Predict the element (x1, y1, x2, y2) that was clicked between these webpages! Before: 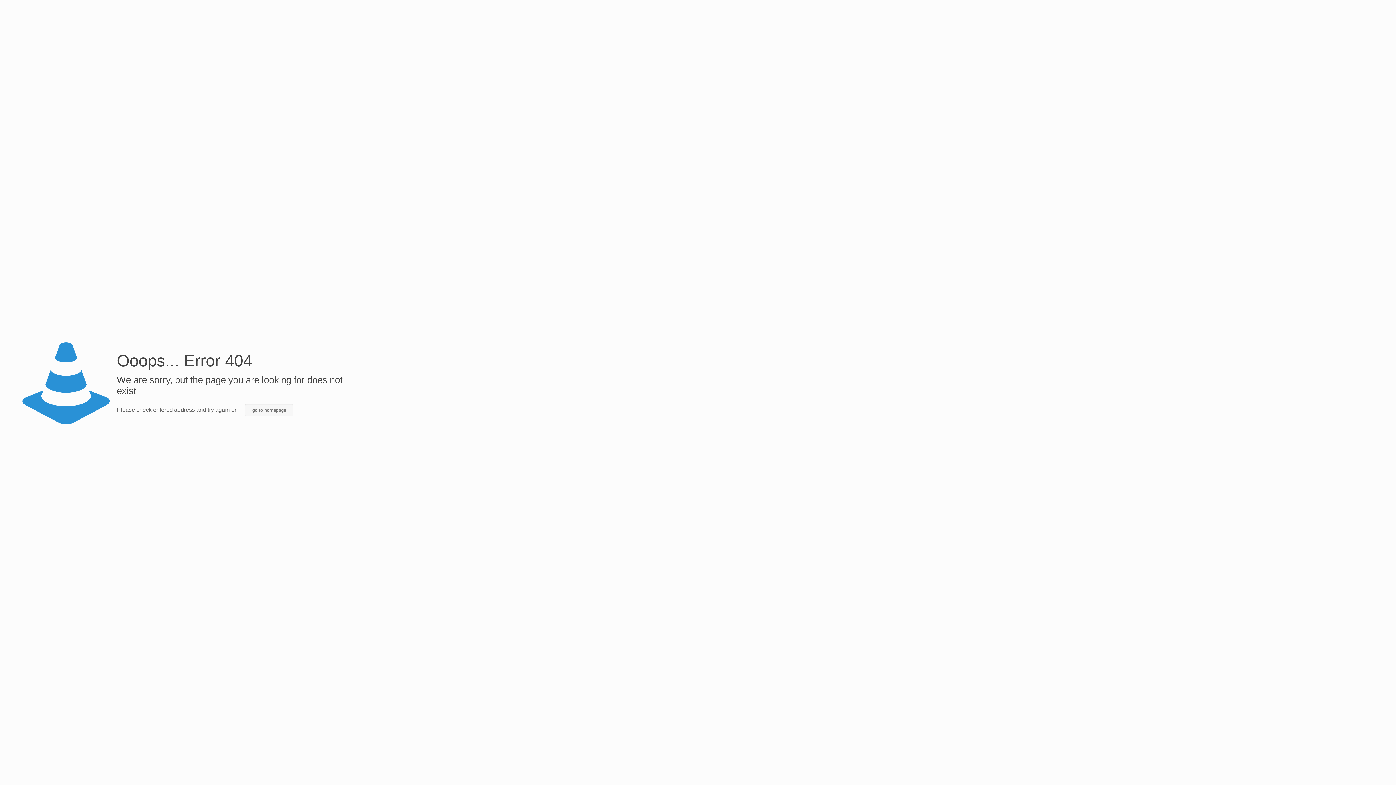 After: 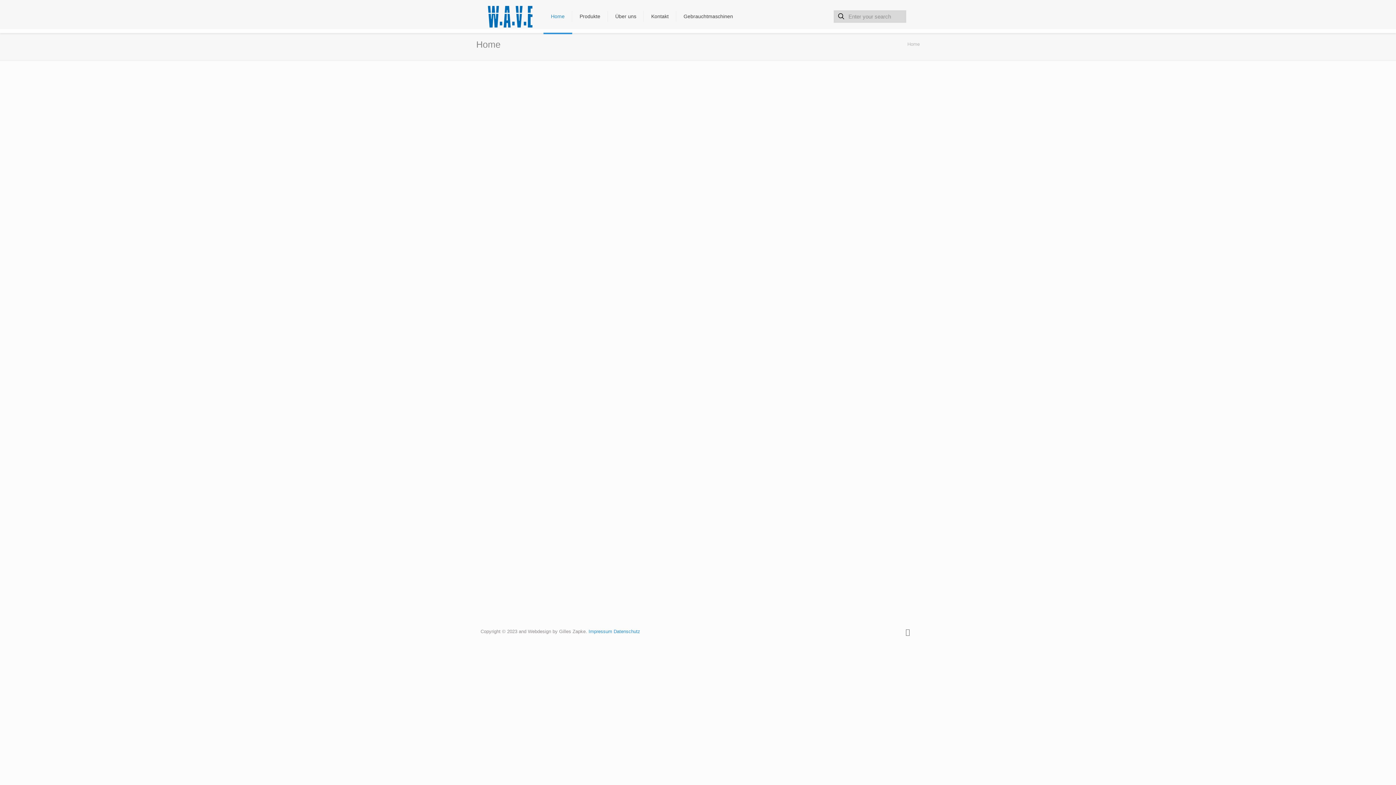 Action: label: go to homepage bbox: (245, 404, 293, 416)